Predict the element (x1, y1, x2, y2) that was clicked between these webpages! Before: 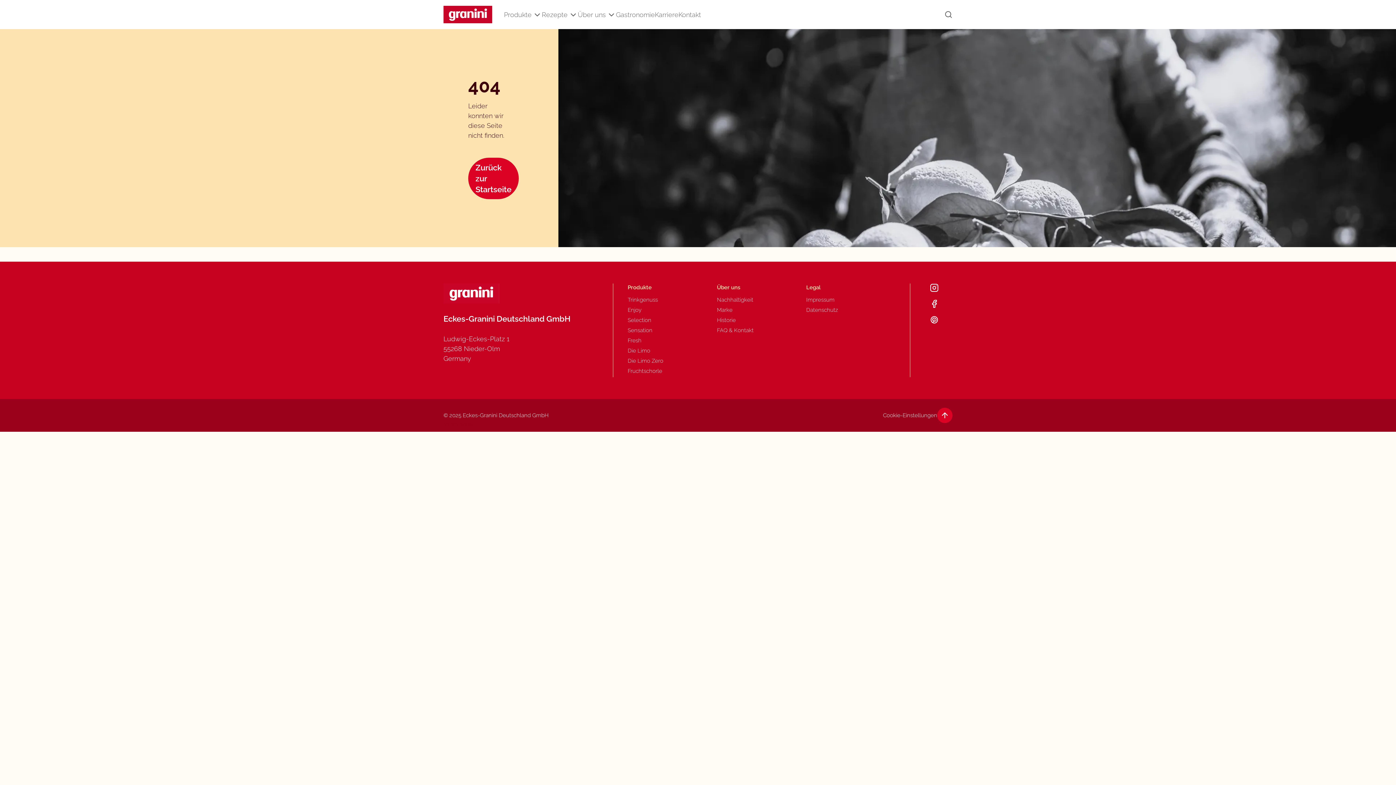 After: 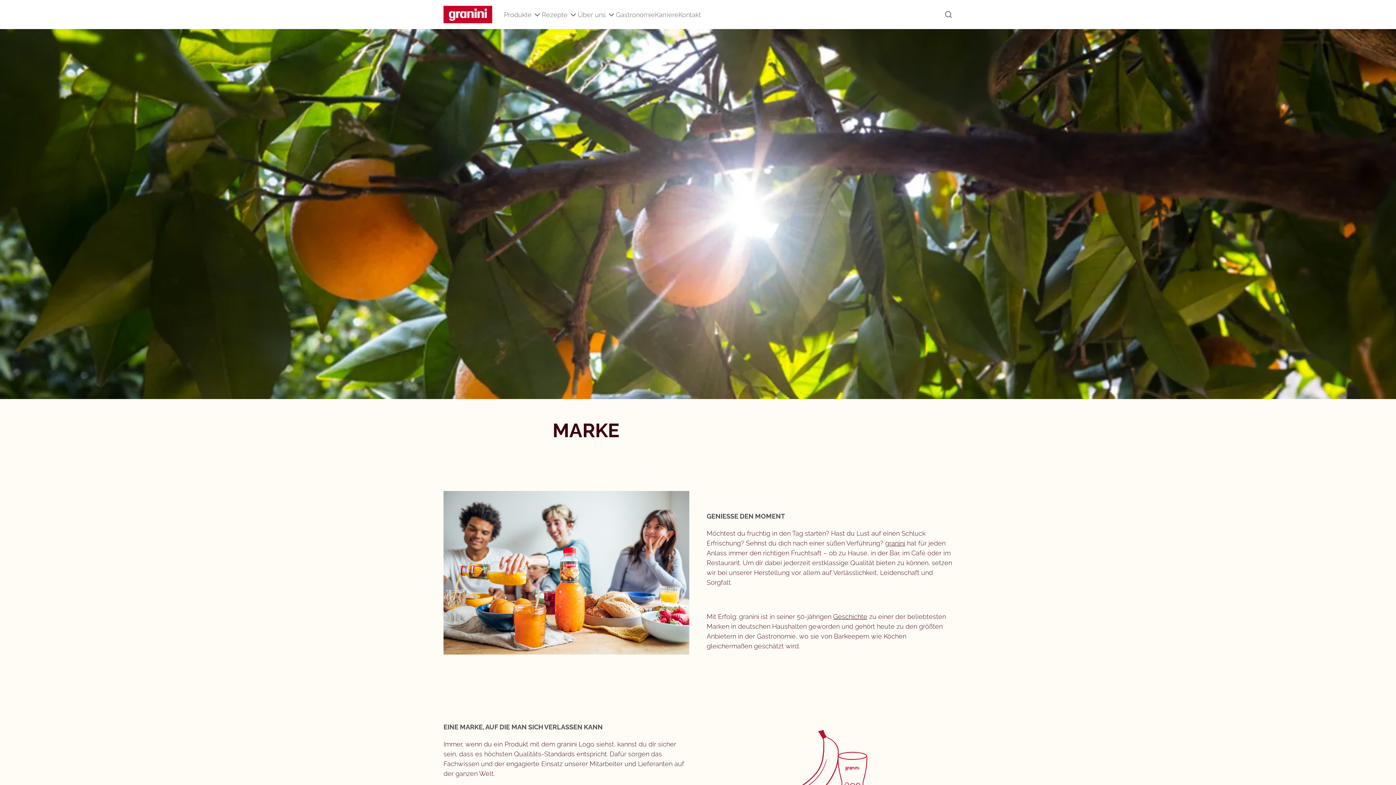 Action: label: Marke bbox: (717, 306, 806, 314)